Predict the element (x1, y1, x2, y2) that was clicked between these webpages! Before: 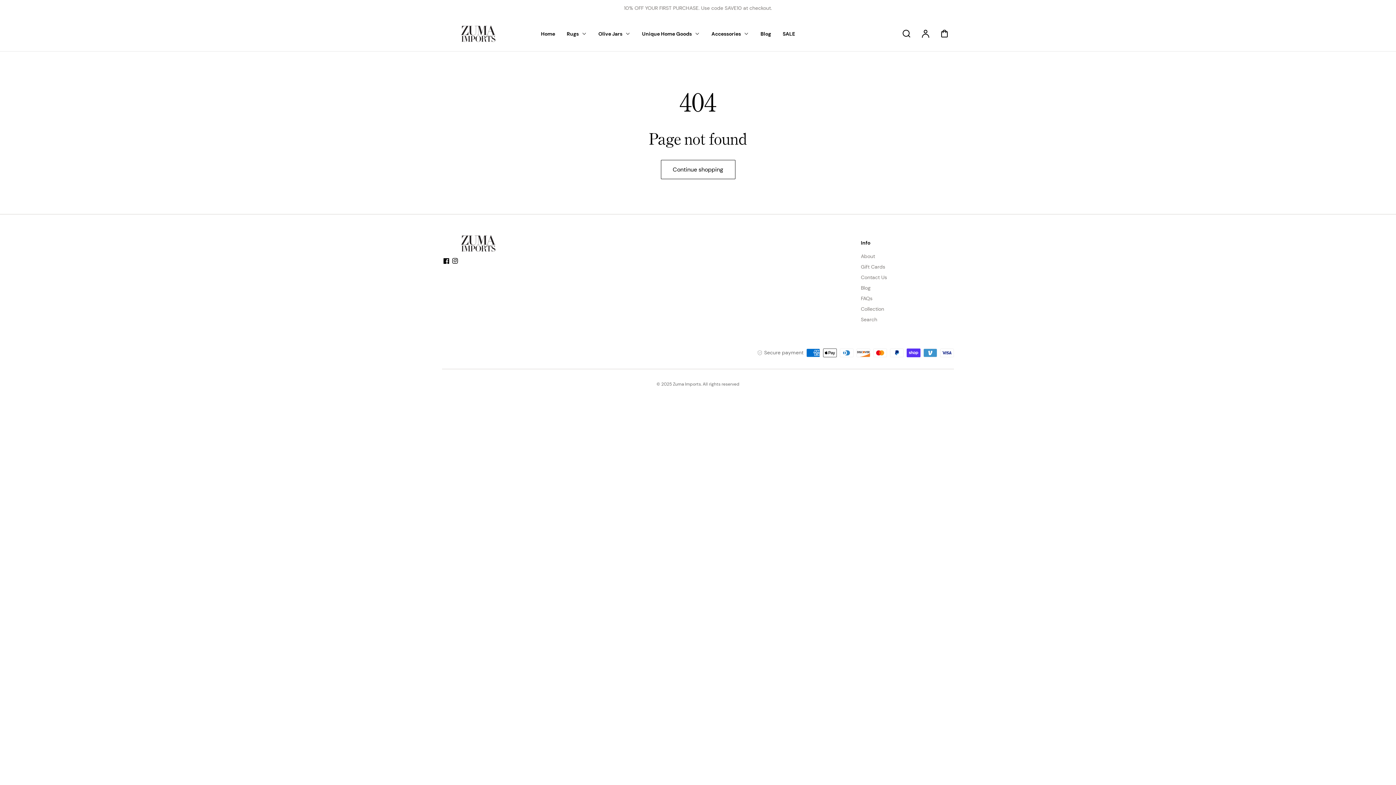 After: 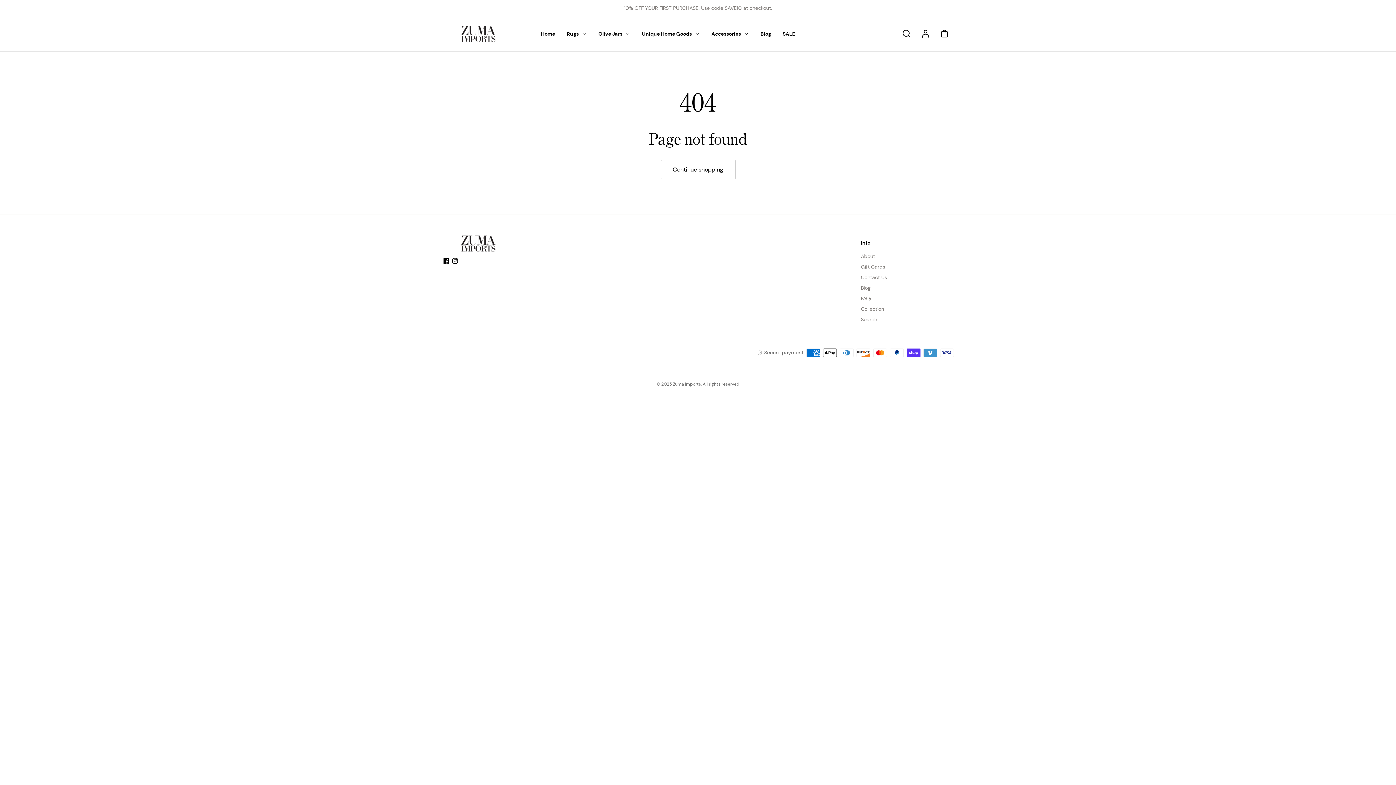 Action: label: Instagram bbox: (450, 256, 459, 265)